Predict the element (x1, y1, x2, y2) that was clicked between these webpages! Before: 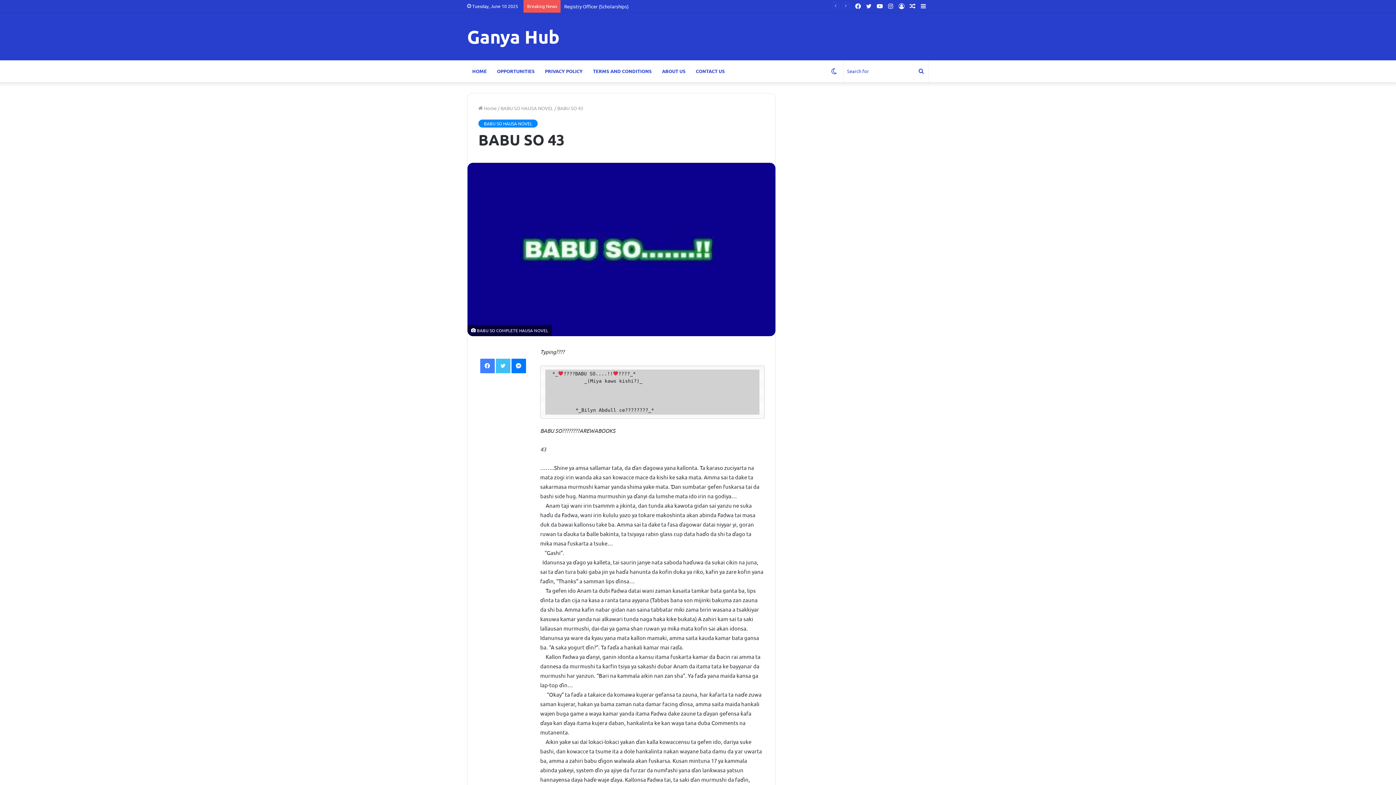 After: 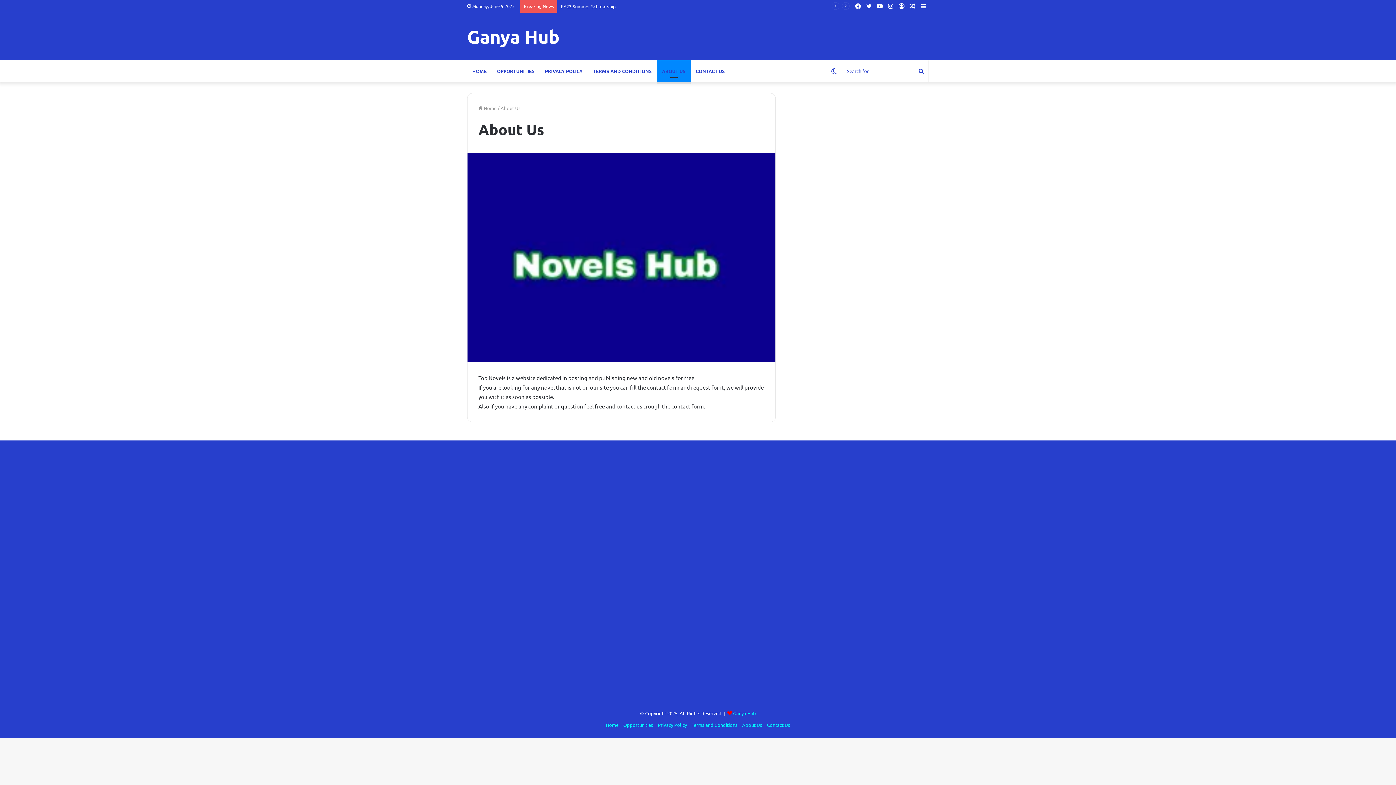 Action: label: ABOUT US bbox: (657, 60, 690, 82)